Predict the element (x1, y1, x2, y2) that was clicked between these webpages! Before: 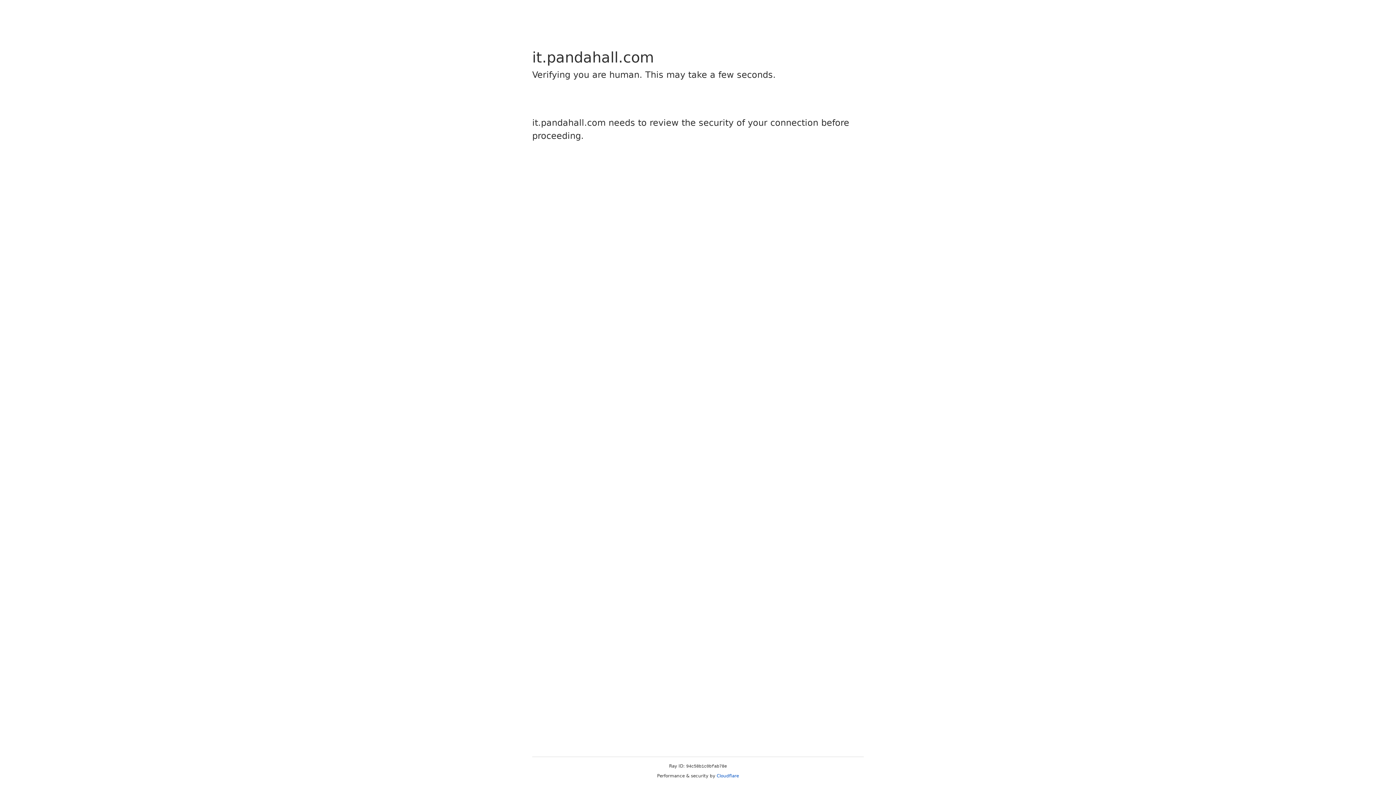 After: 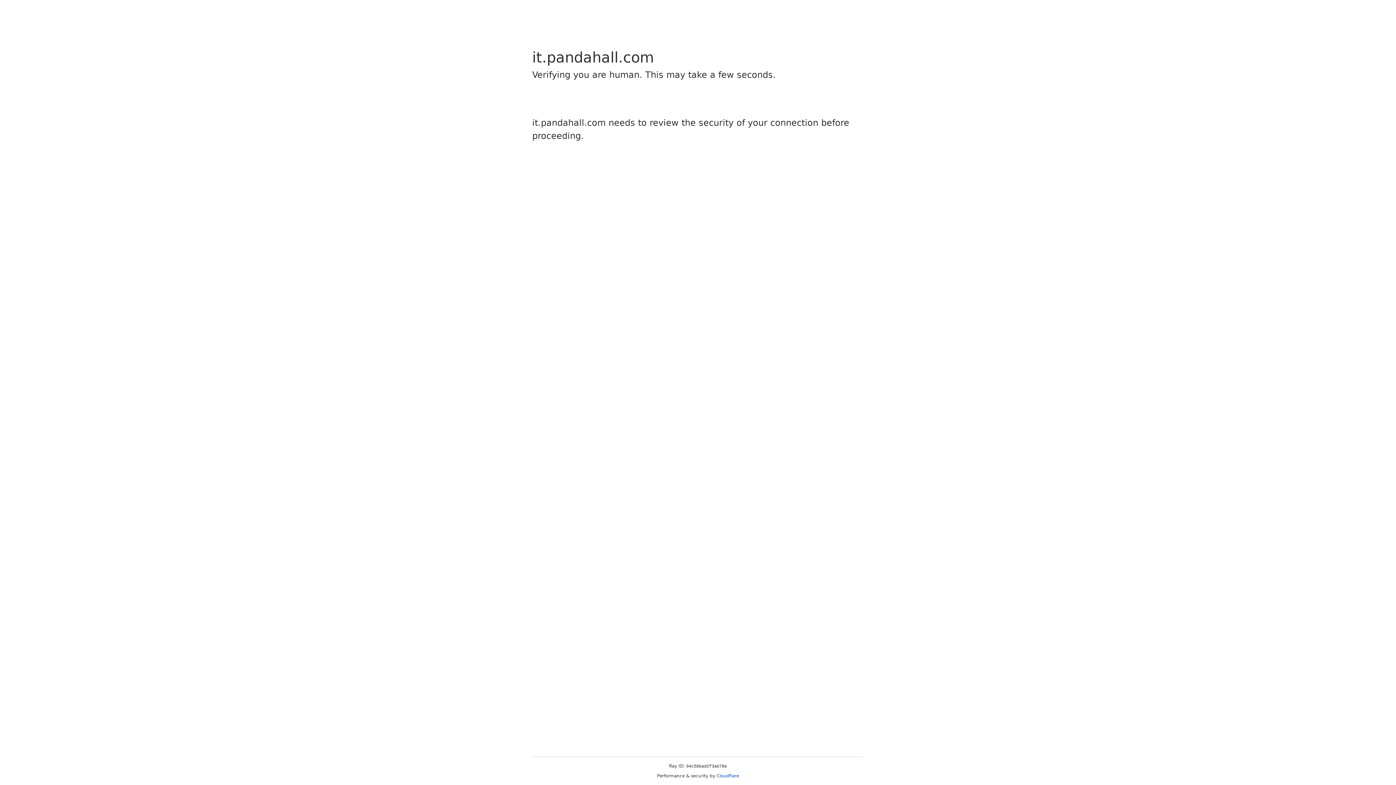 Action: label: Cloudflare bbox: (716, 773, 739, 778)